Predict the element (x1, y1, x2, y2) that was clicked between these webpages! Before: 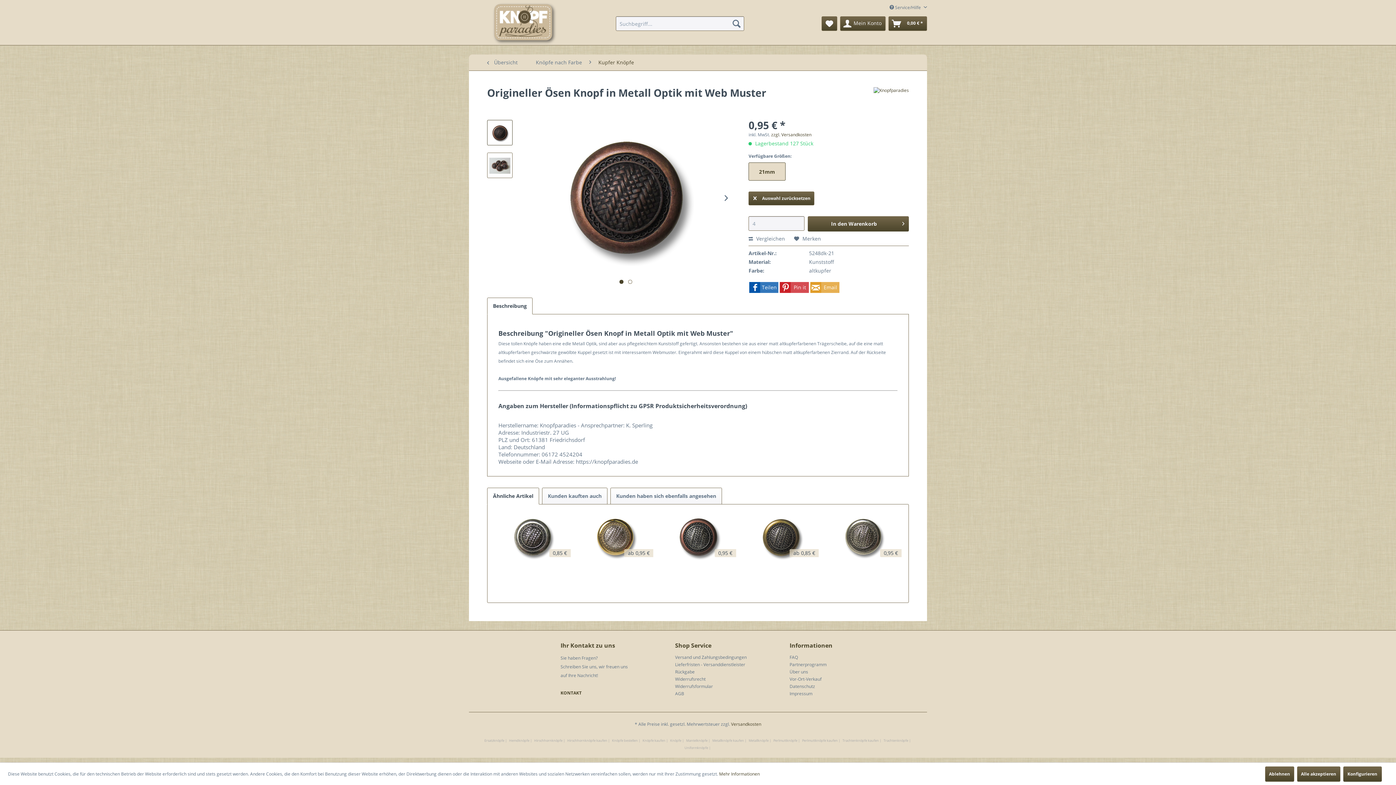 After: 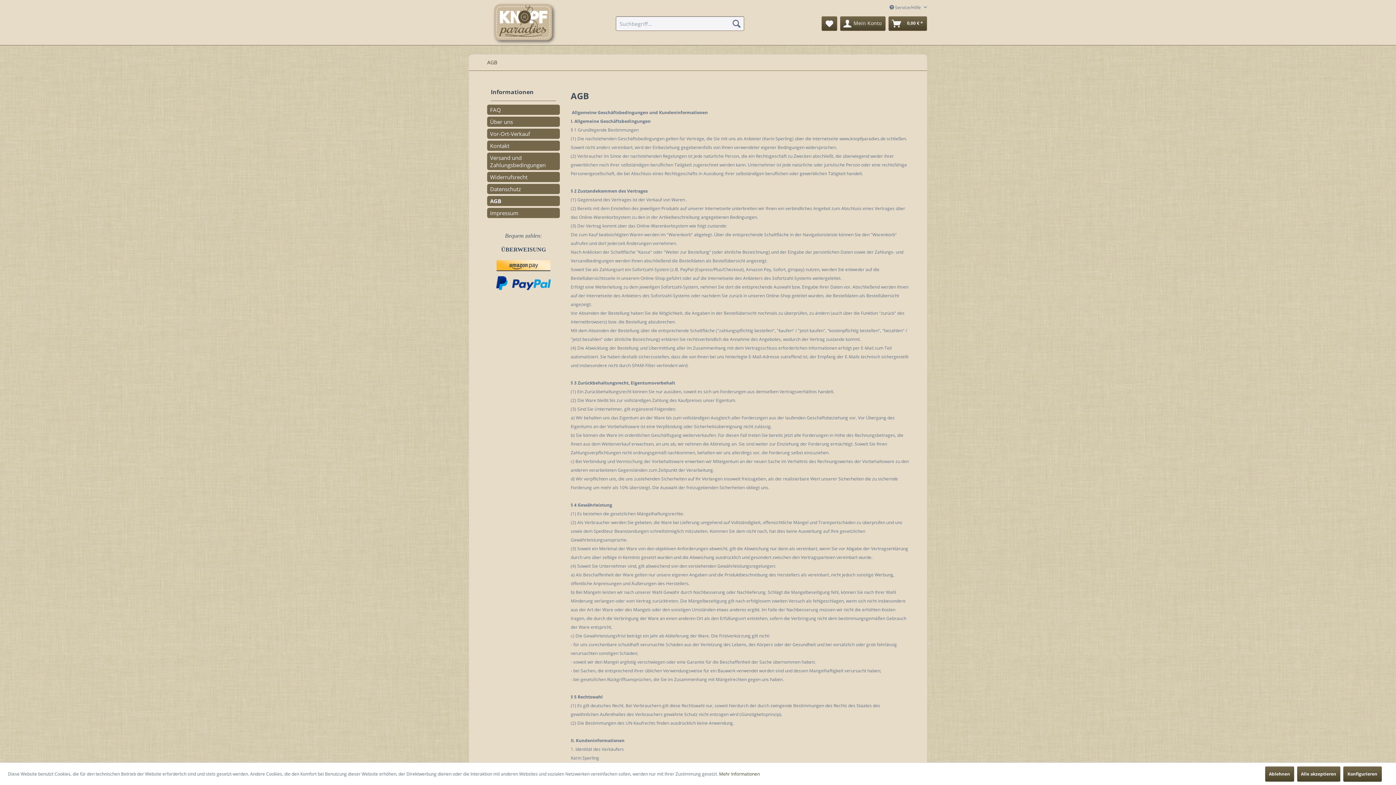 Action: bbox: (675, 690, 786, 697) label: AGB